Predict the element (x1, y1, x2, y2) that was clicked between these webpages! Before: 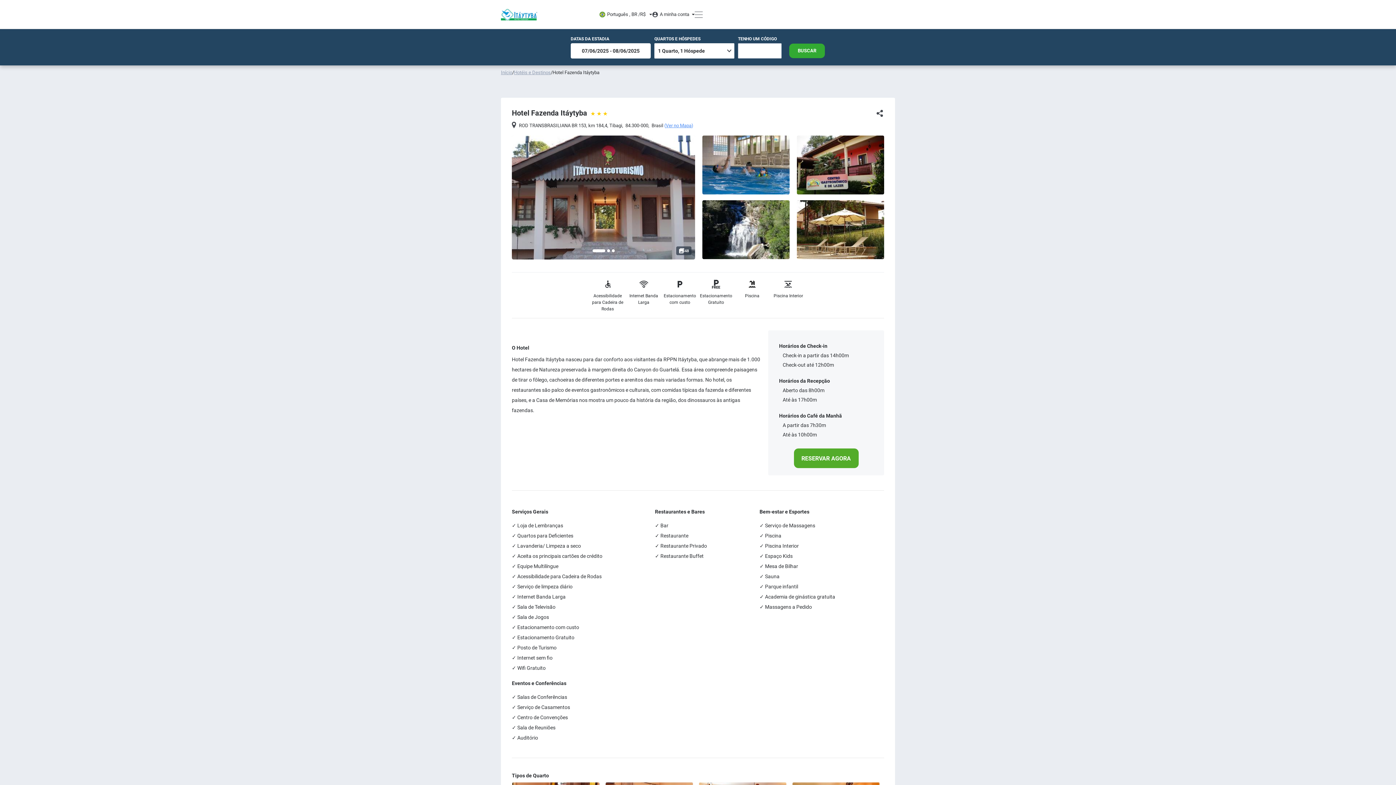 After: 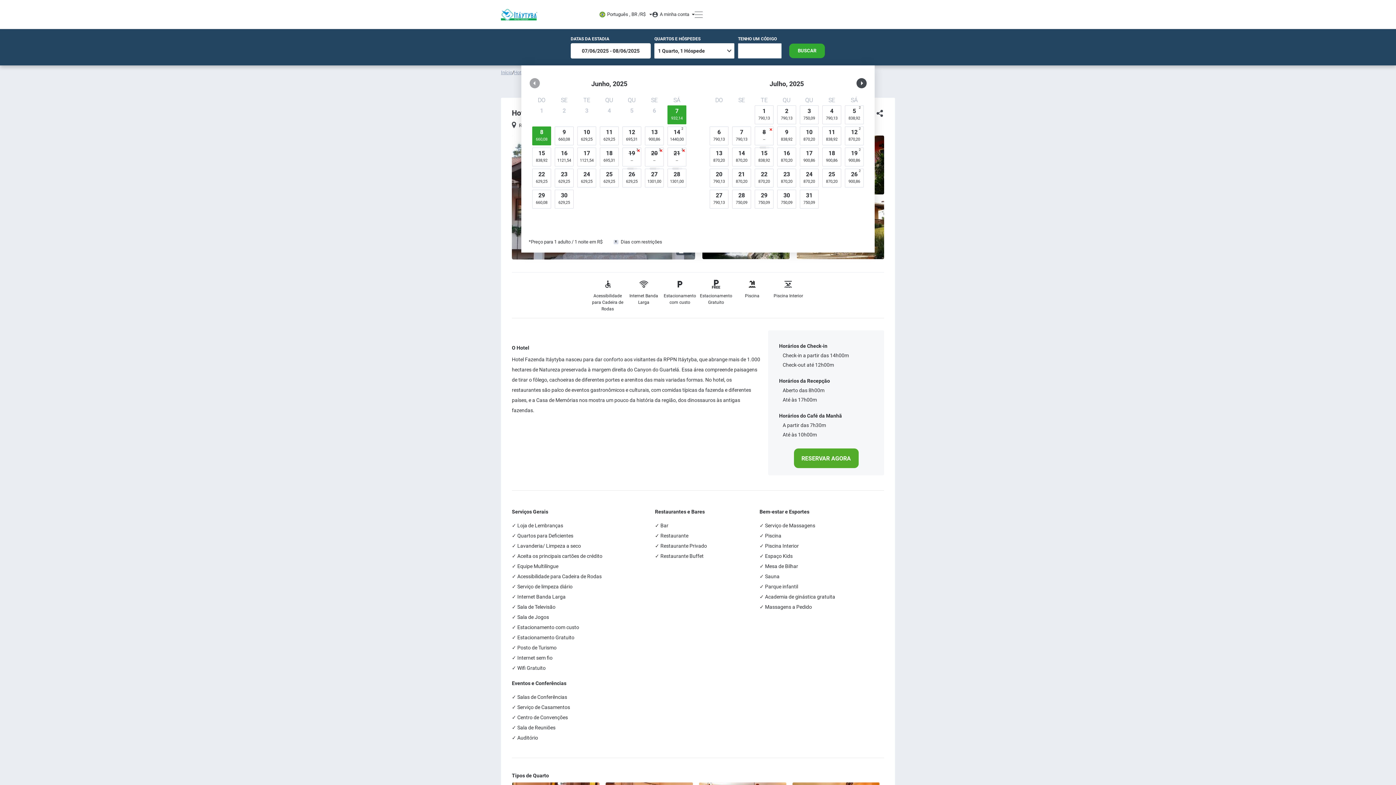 Action: bbox: (794, 448, 858, 468) label: RESERVAR AGORA